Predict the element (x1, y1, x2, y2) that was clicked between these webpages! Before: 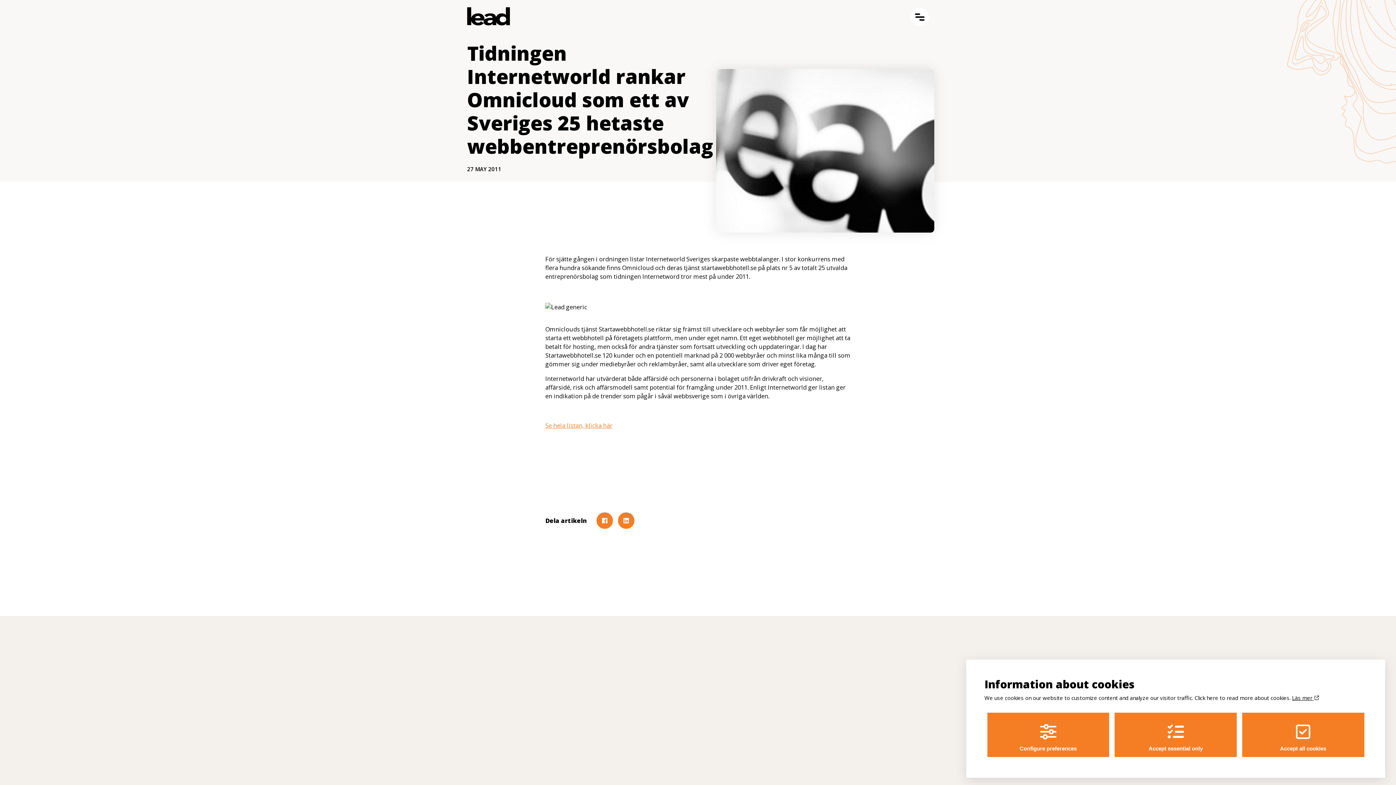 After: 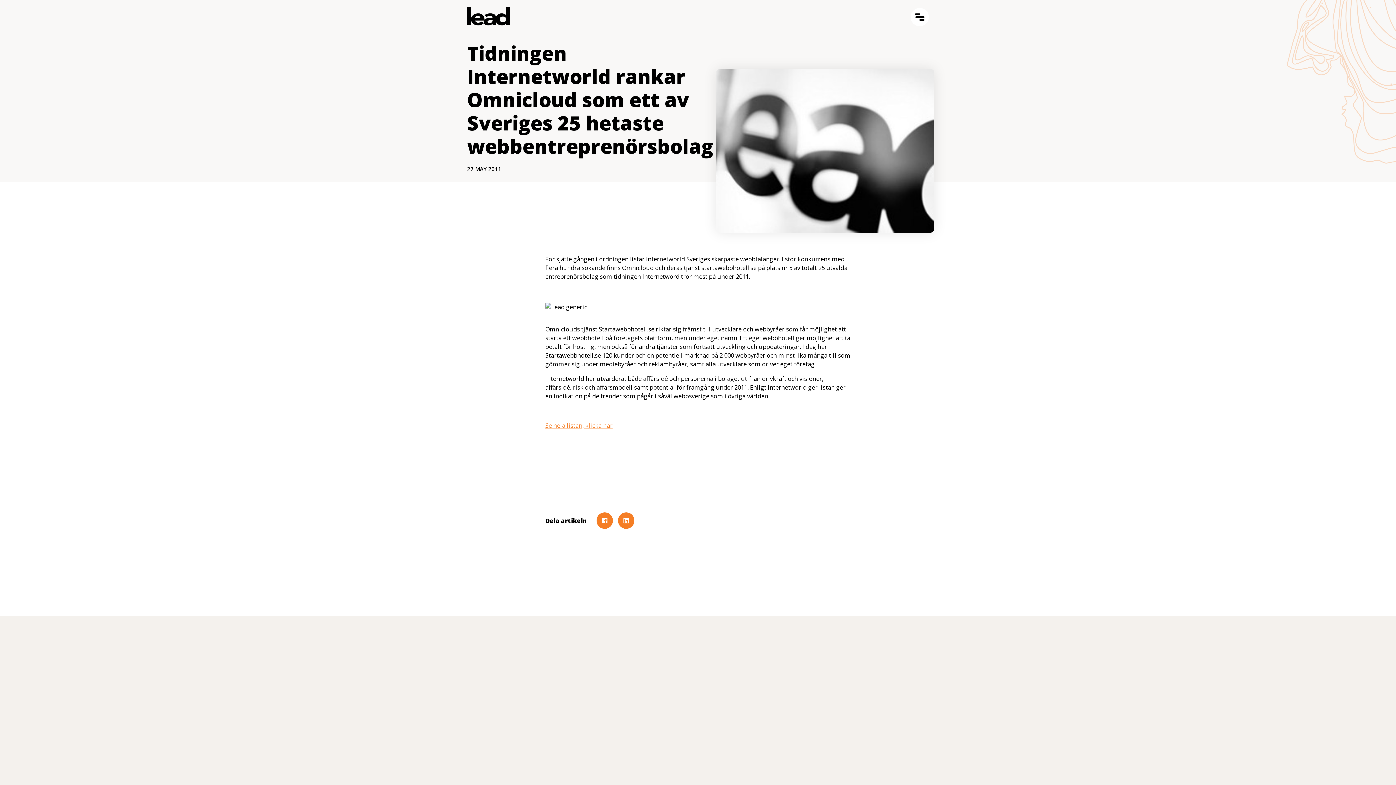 Action: bbox: (1242, 712, 1364, 757) label: Accept all cookies